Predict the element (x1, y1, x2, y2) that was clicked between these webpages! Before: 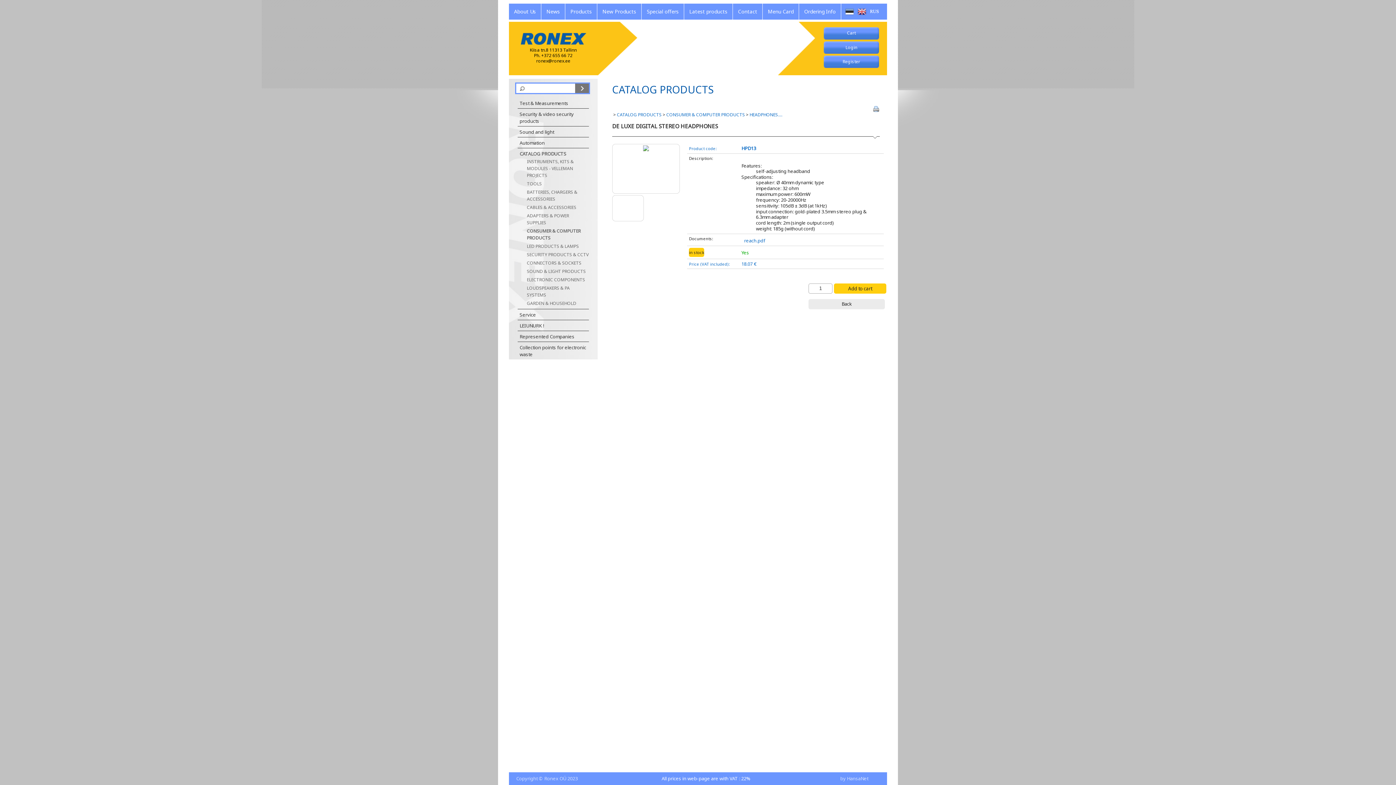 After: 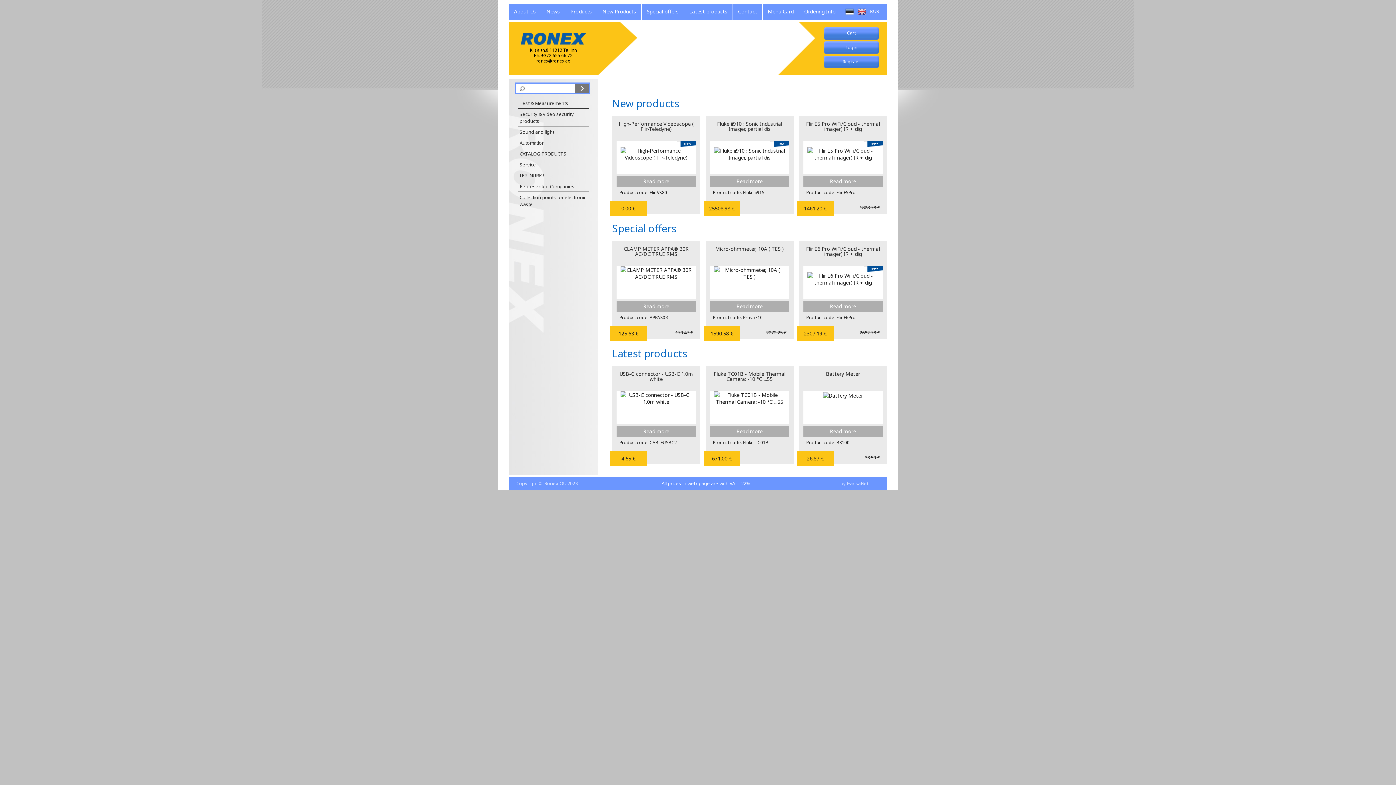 Action: bbox: (857, 7, 866, 16) label: Home